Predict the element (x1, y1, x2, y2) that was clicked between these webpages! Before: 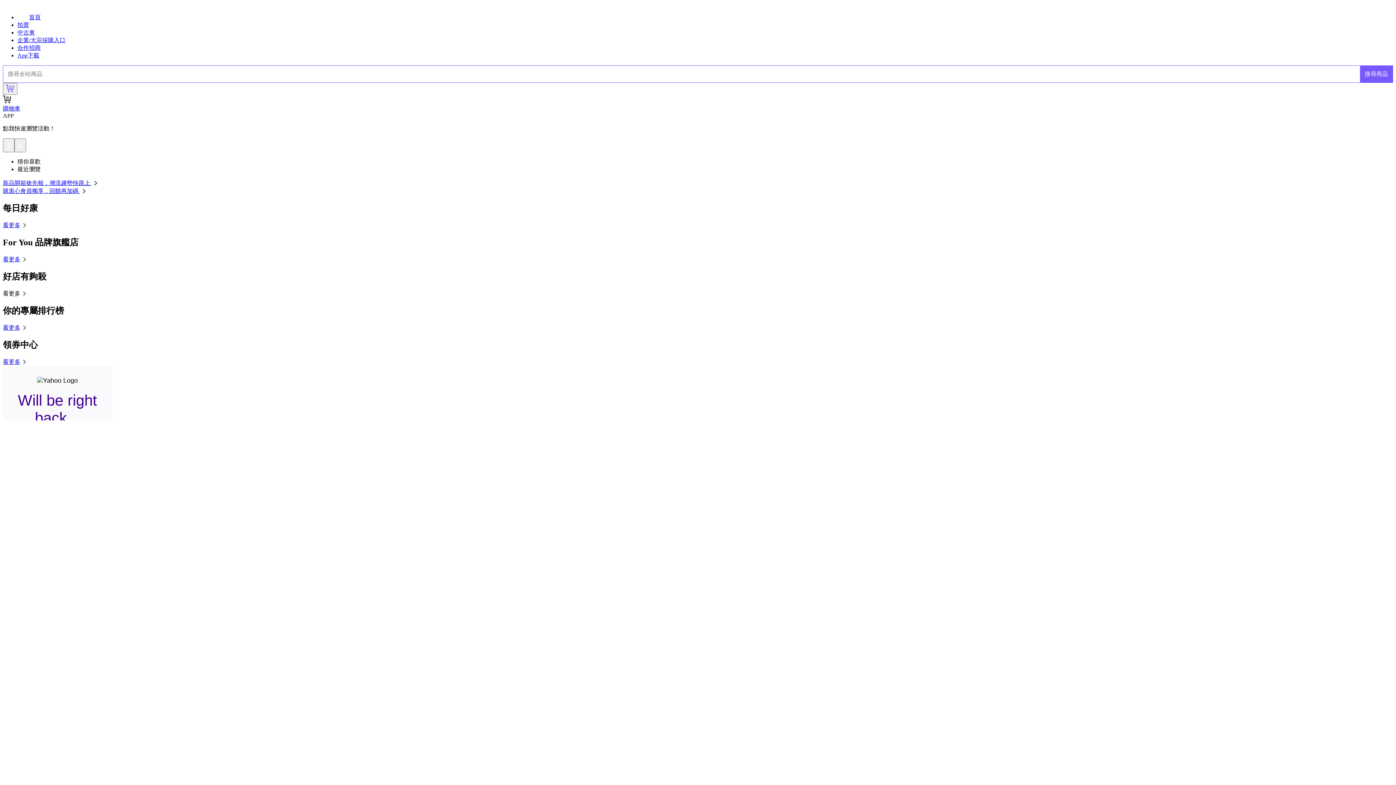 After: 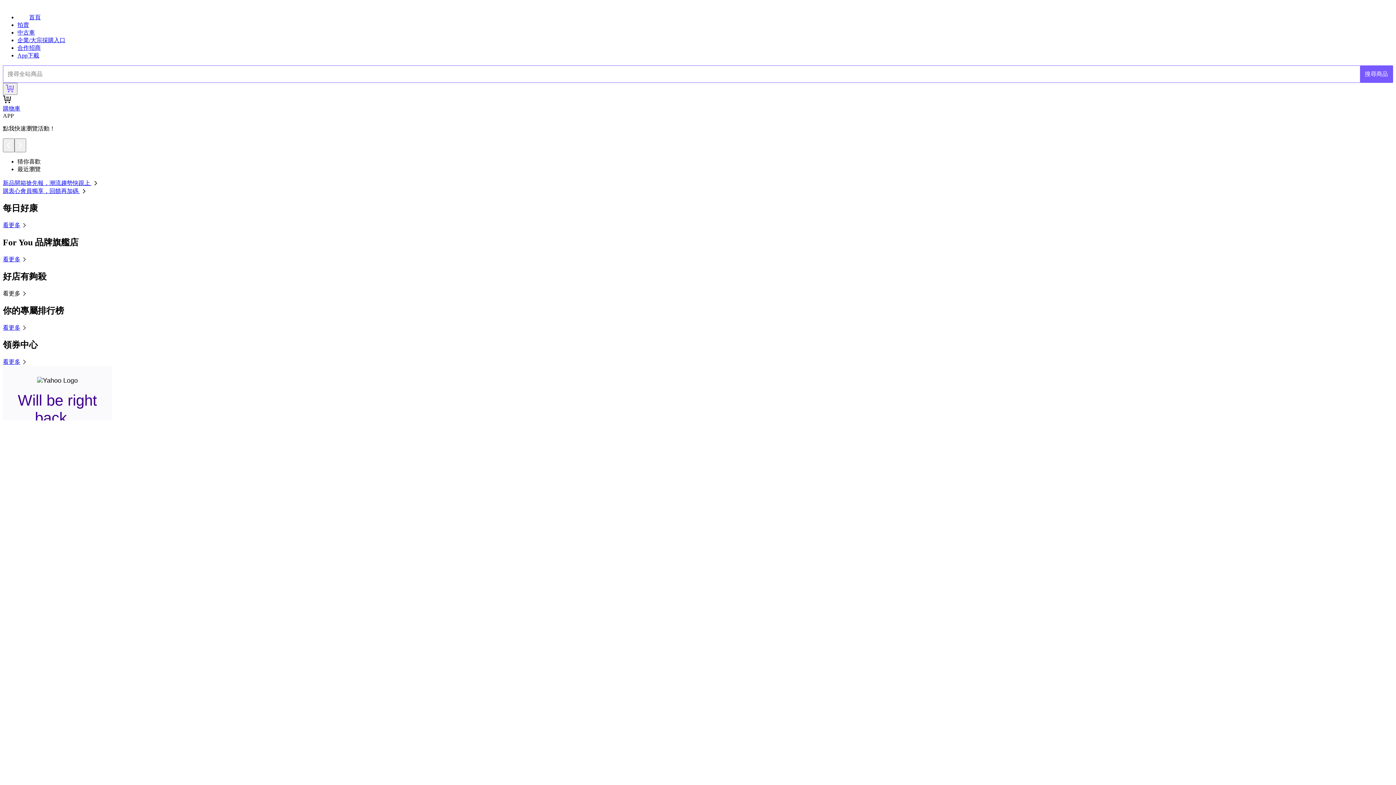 Action: bbox: (2, 290, 28, 296) label: 看更多